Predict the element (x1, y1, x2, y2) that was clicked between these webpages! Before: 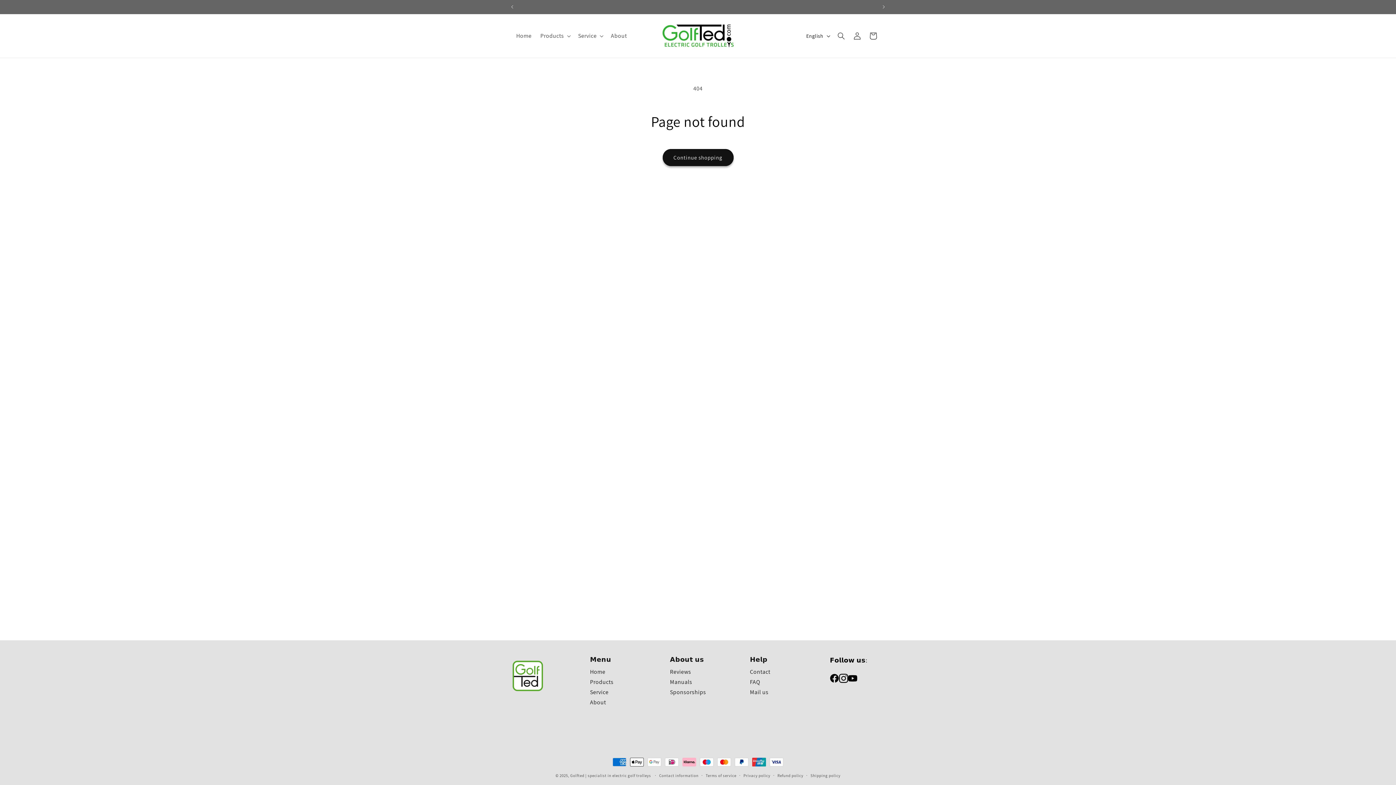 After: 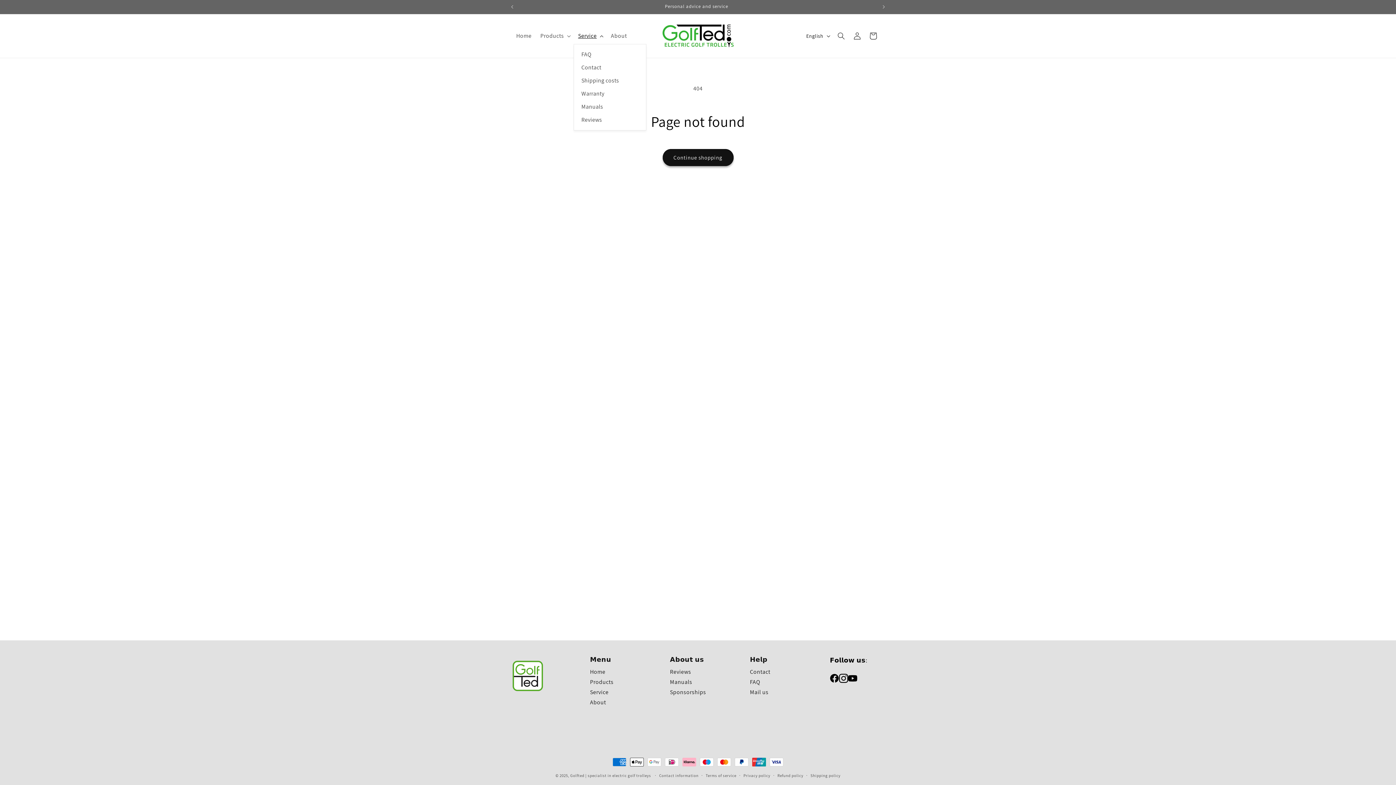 Action: label: Service bbox: (573, 28, 606, 44)